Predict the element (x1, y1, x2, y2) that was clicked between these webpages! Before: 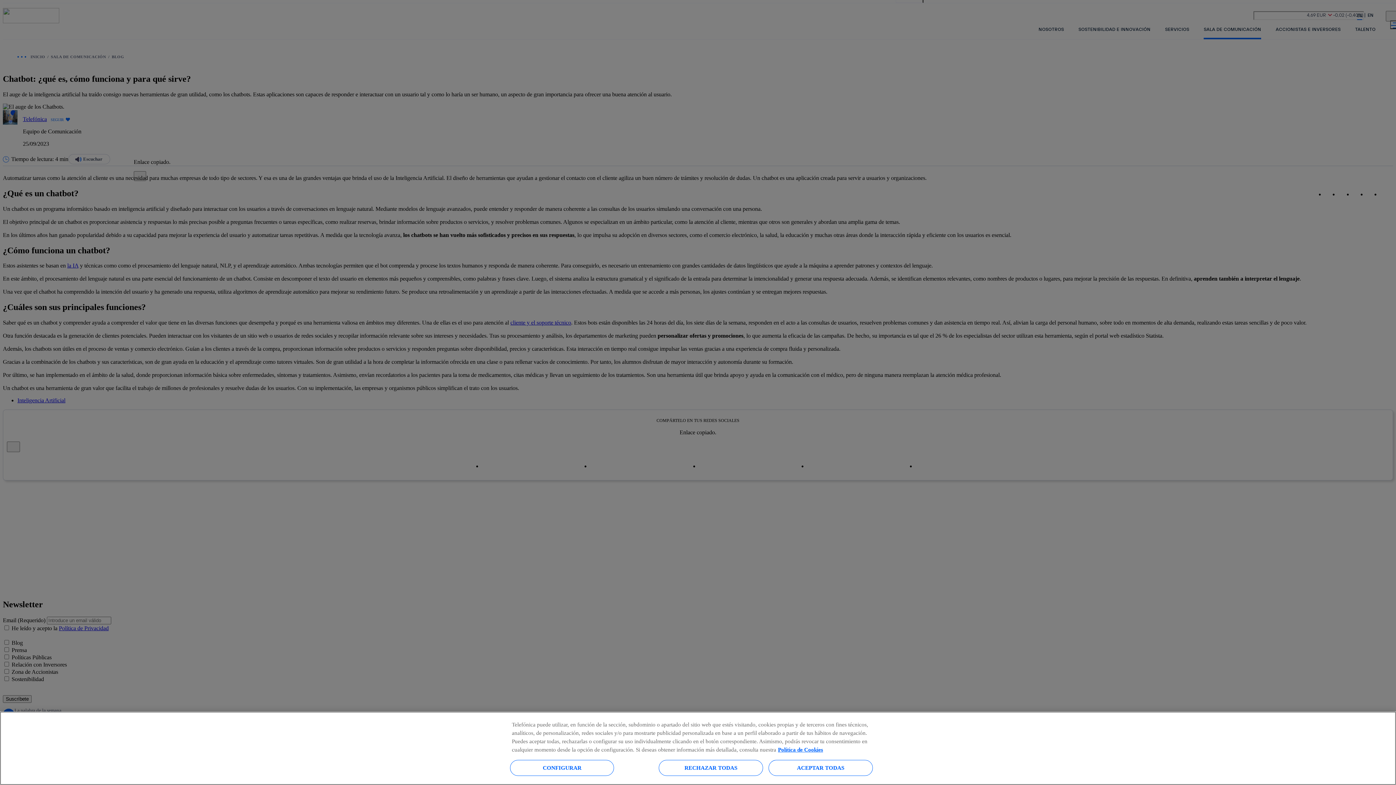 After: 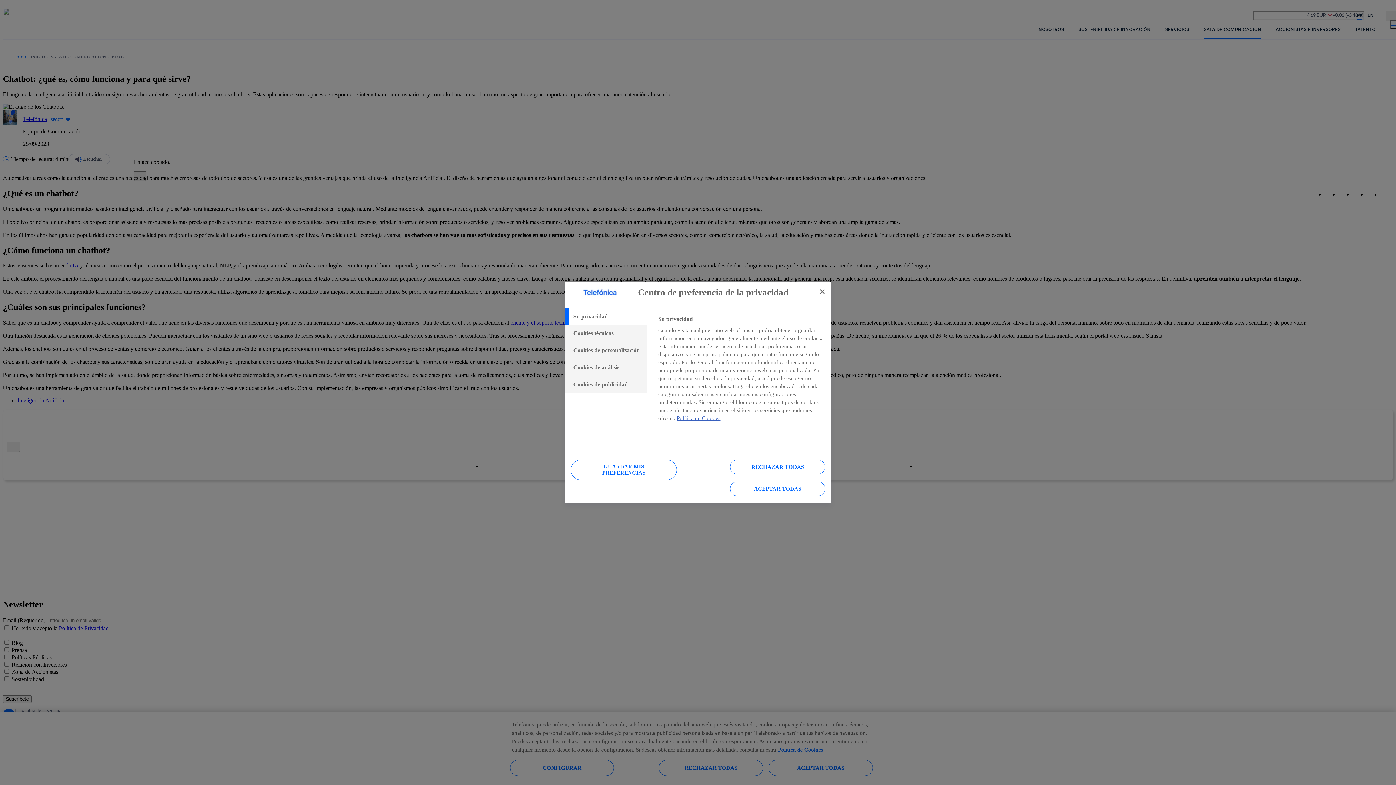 Action: bbox: (510, 760, 614, 776) label: CONFIGURAR